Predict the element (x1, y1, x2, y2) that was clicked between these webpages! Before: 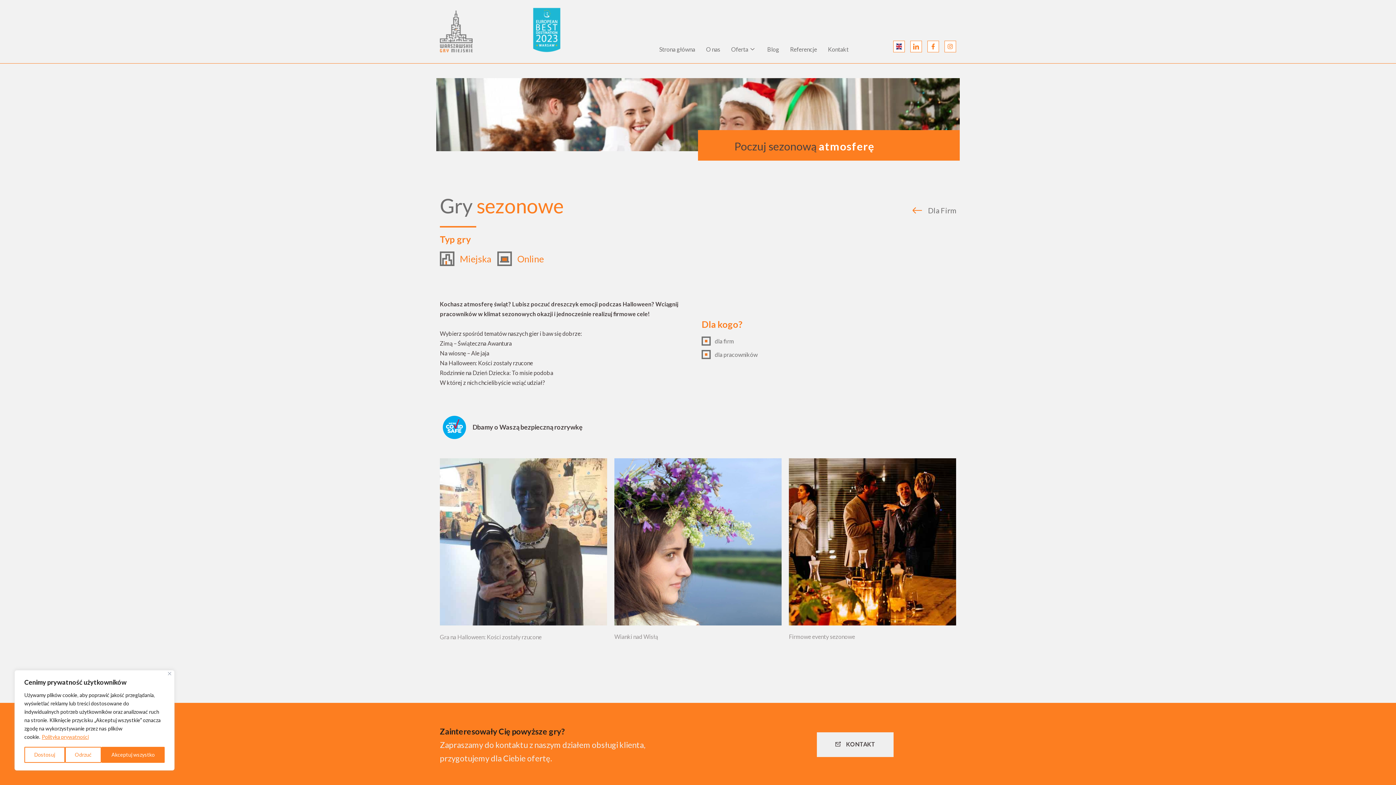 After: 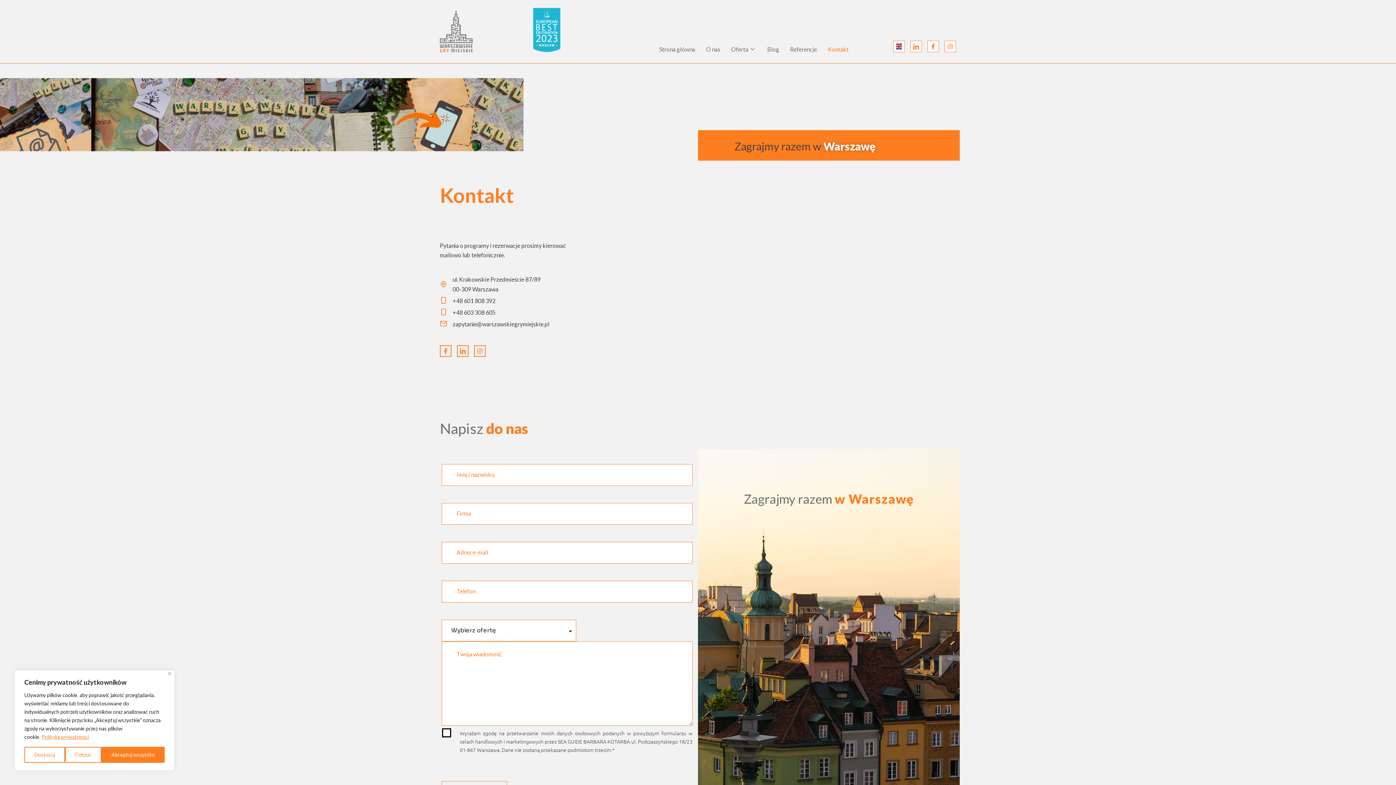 Action: bbox: (822, 29, 854, 54) label: Kontakt